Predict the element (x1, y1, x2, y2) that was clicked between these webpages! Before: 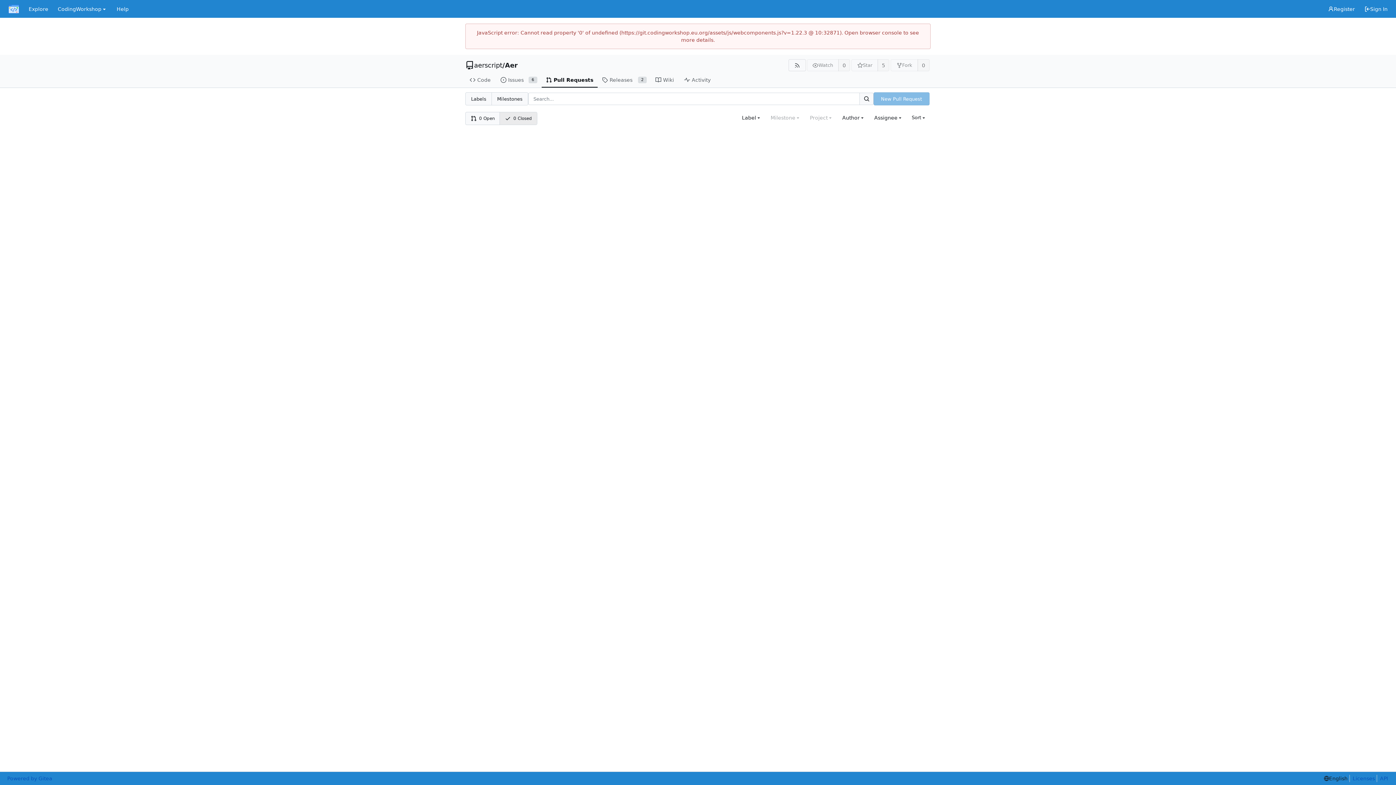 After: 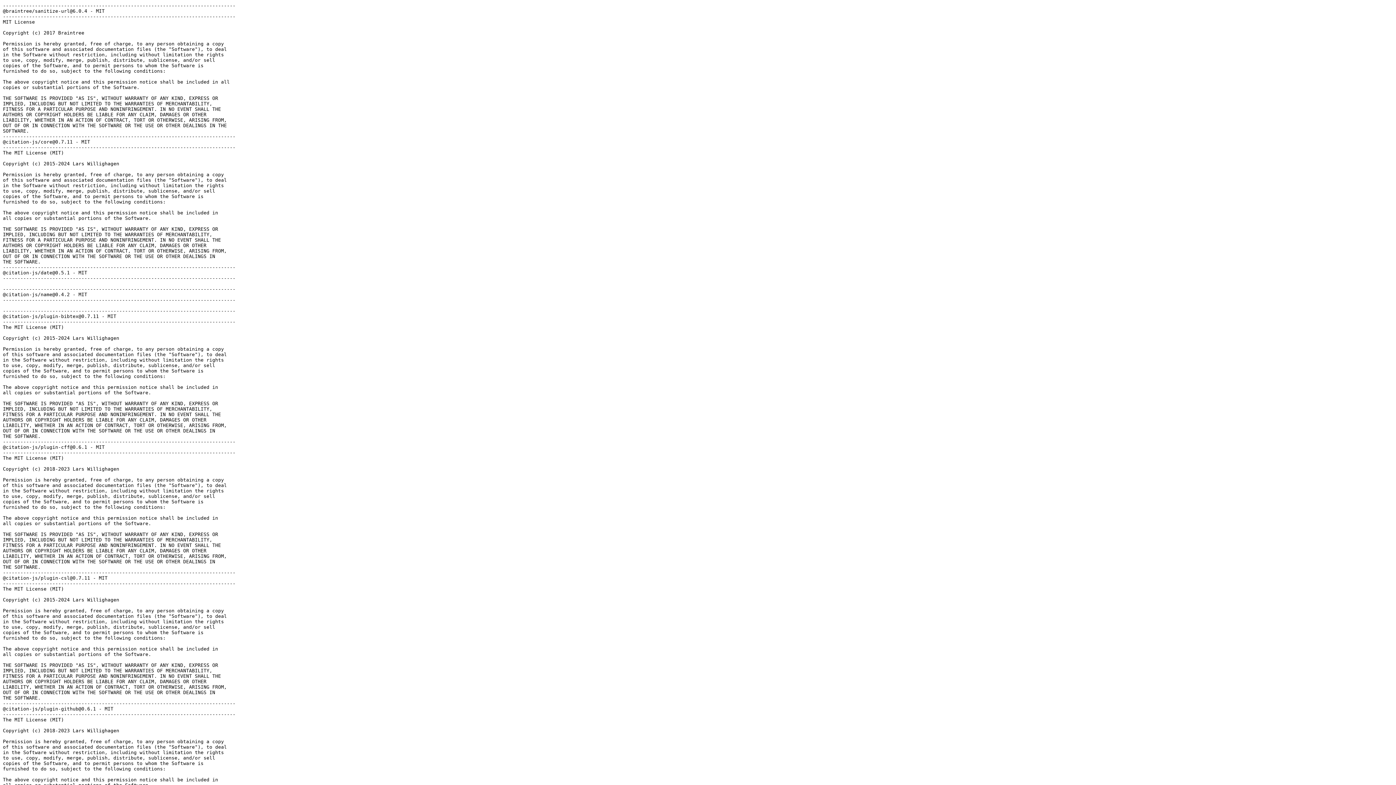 Action: label: Licenses bbox: (1349, 775, 1375, 782)